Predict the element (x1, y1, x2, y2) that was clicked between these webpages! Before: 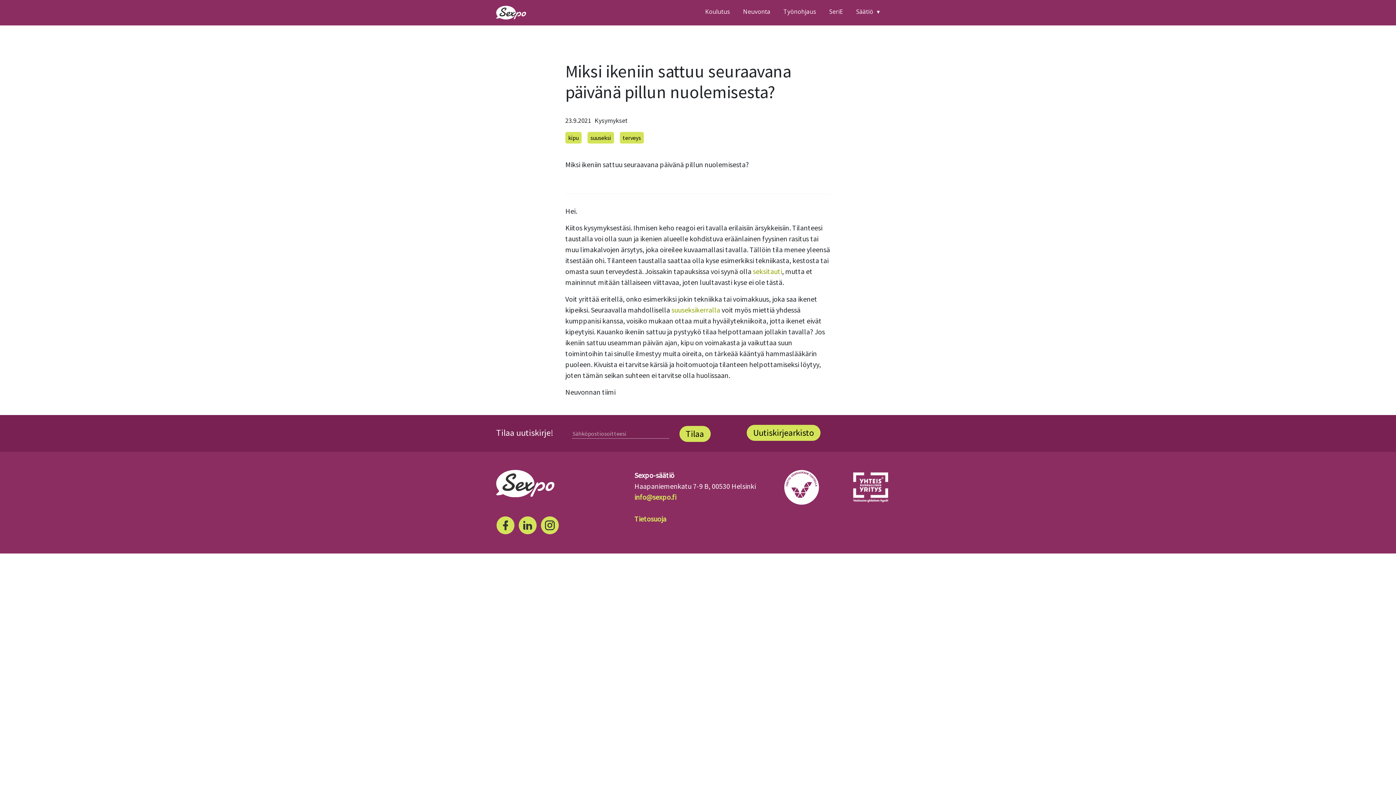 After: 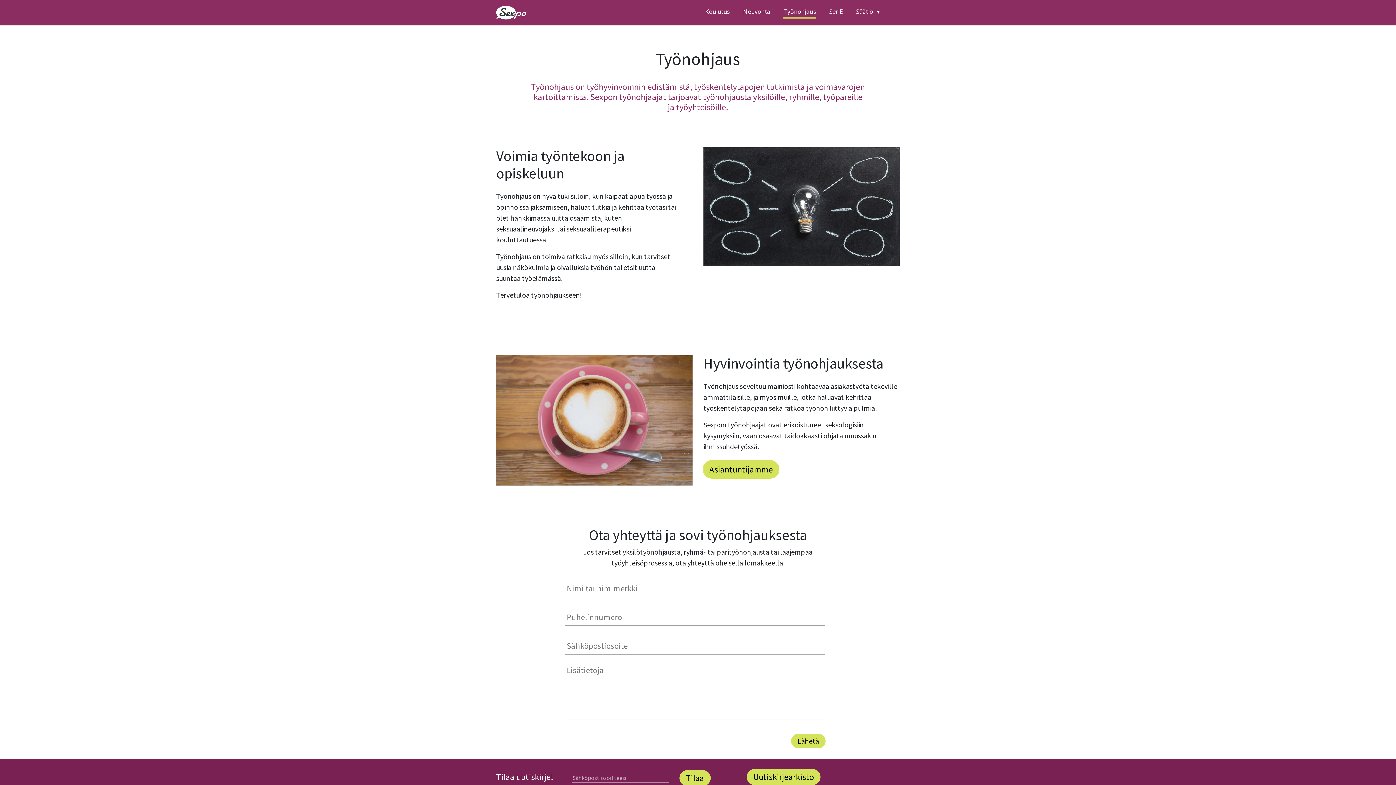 Action: label: Työnohjaus bbox: (783, 5, 816, 18)